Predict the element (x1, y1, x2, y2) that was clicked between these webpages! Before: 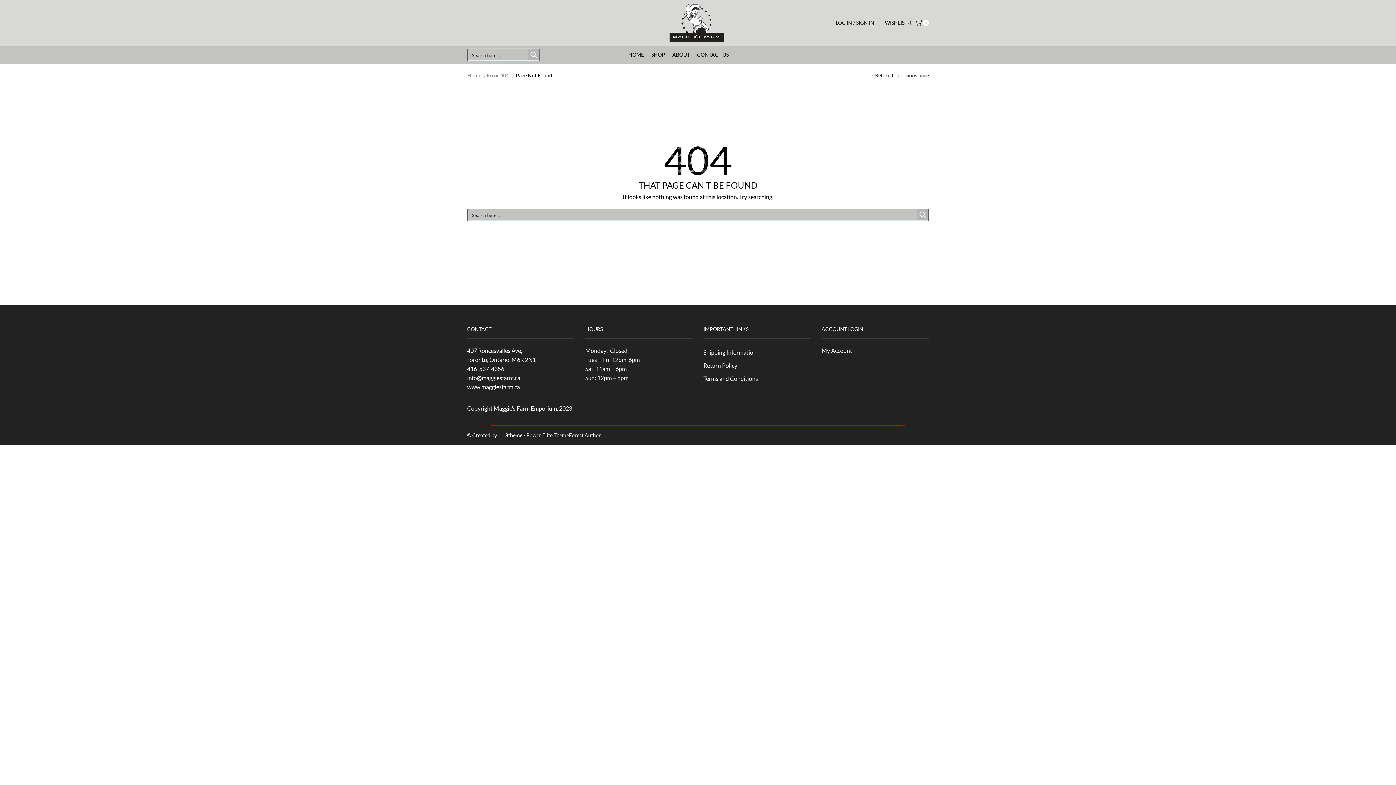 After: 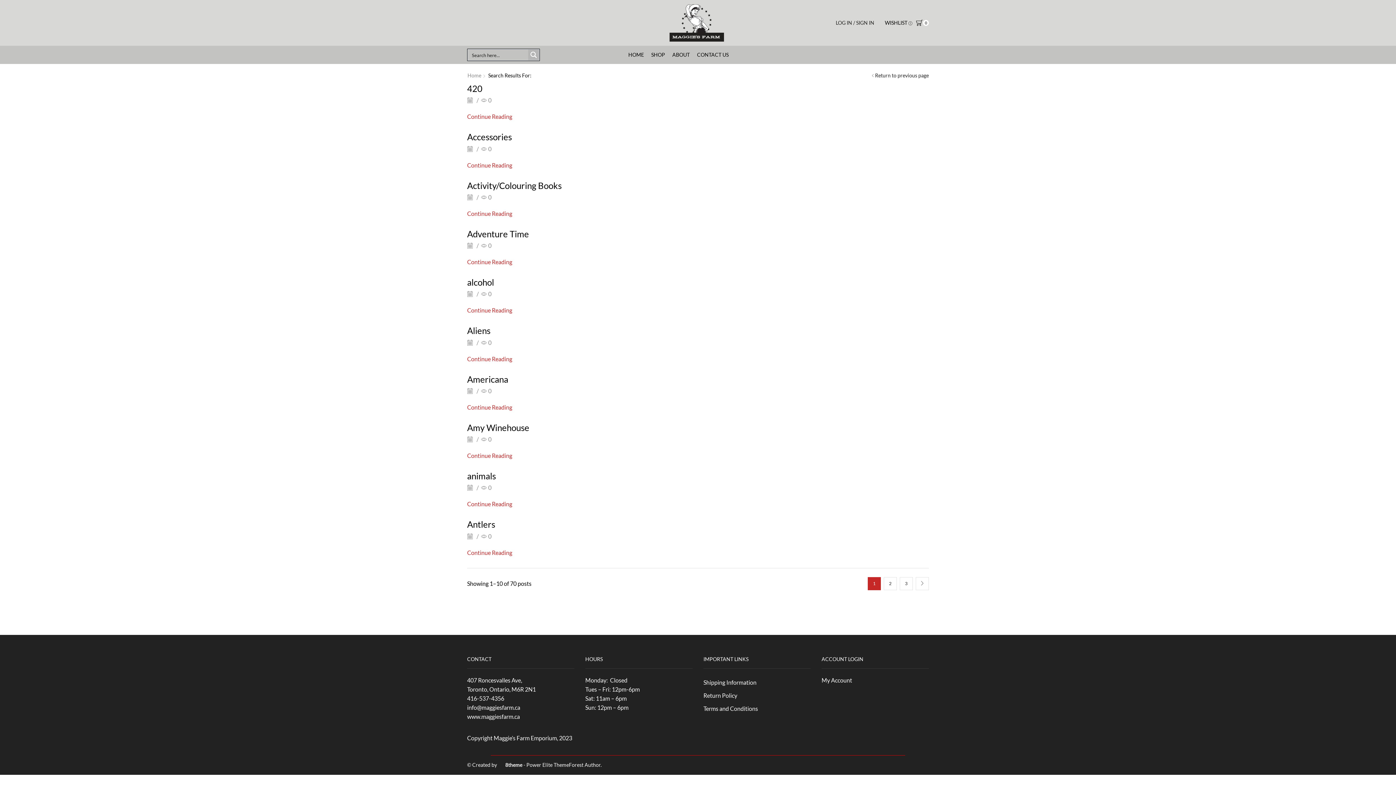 Action: bbox: (528, 49, 539, 60) label: Search magnifier button